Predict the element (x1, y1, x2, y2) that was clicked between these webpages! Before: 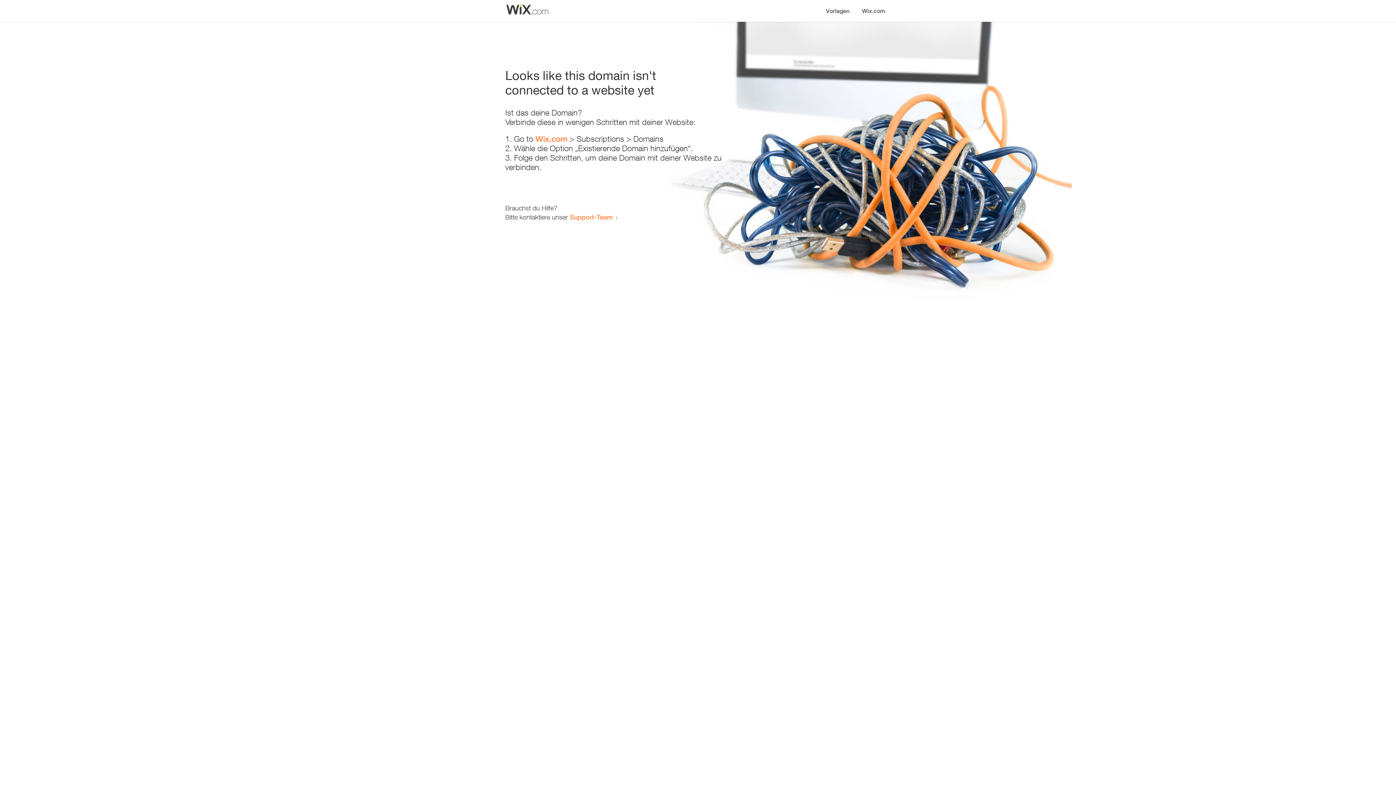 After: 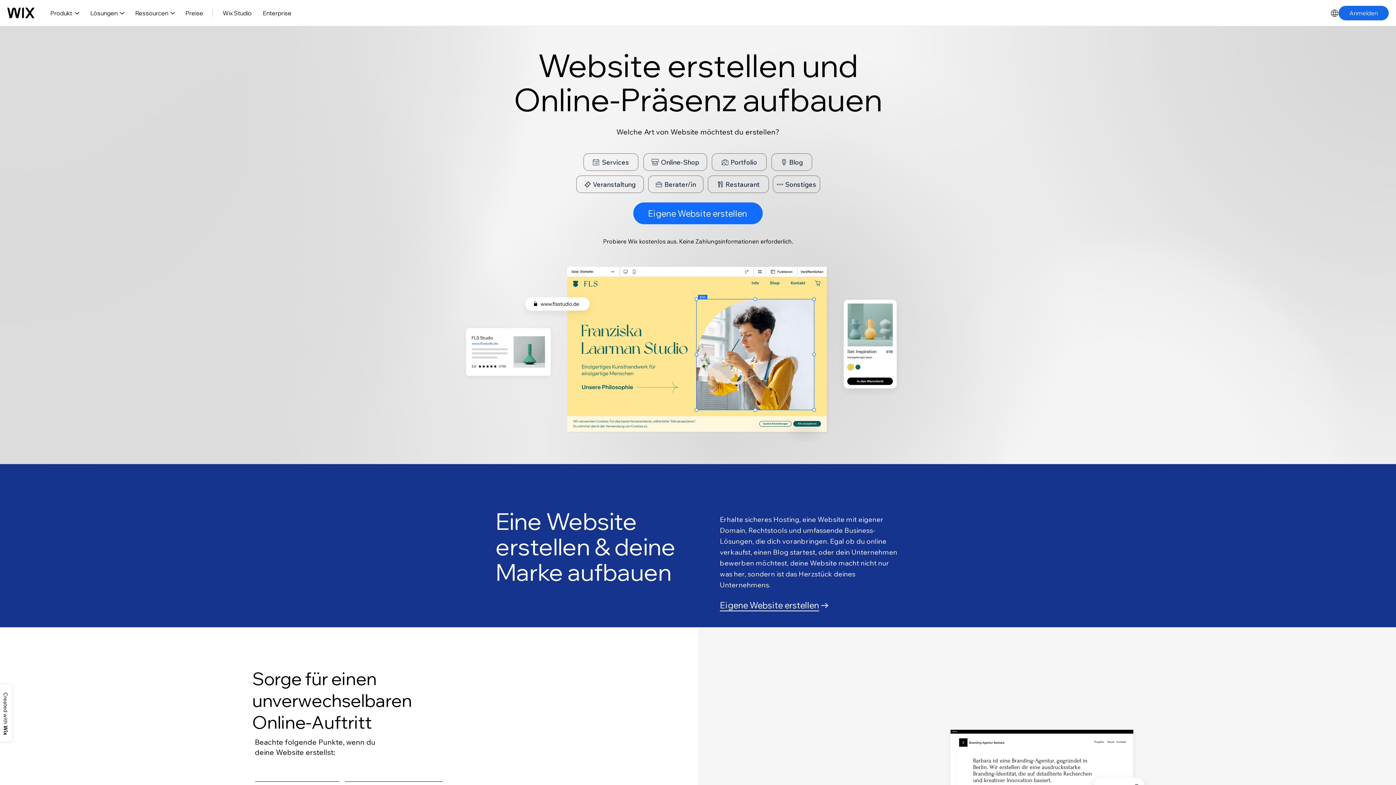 Action: bbox: (535, 134, 567, 143) label: Wix.com